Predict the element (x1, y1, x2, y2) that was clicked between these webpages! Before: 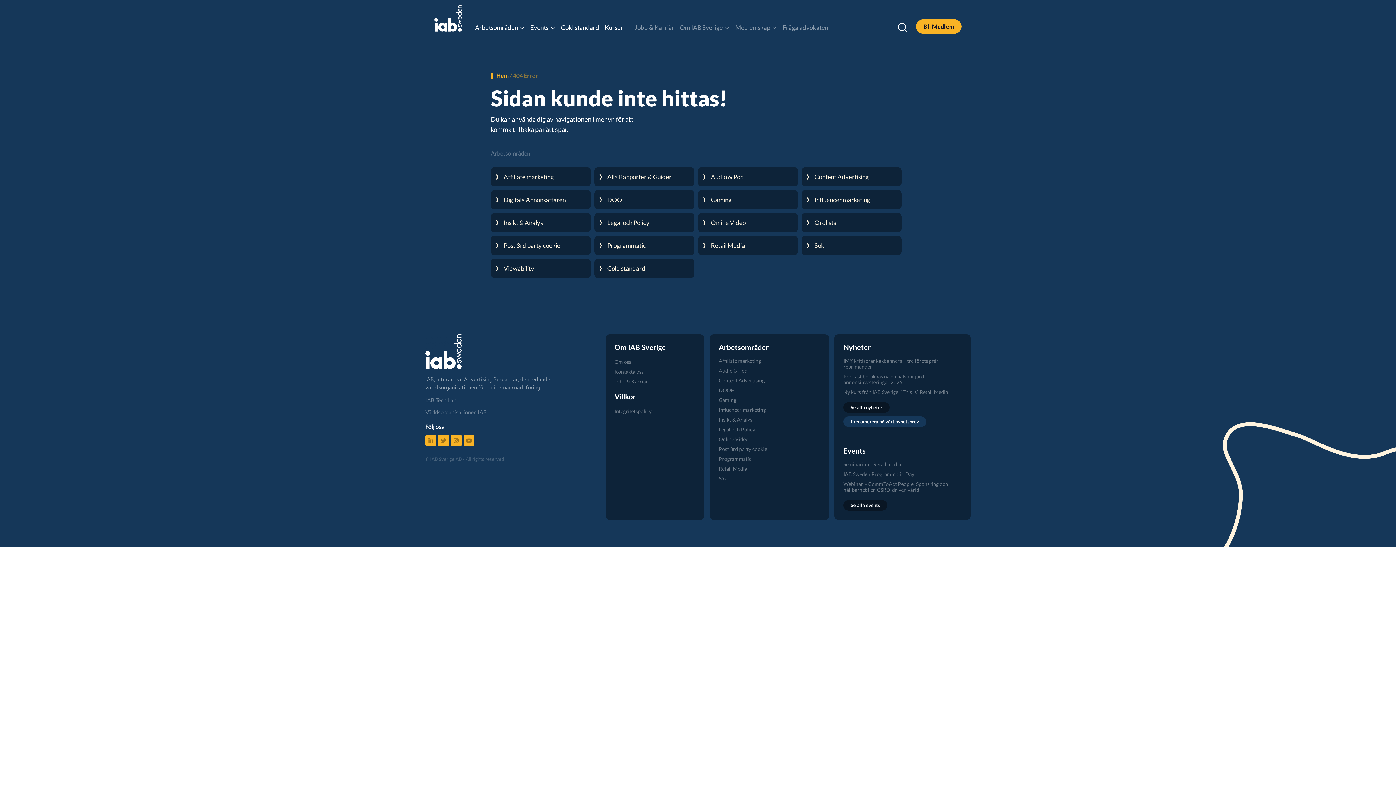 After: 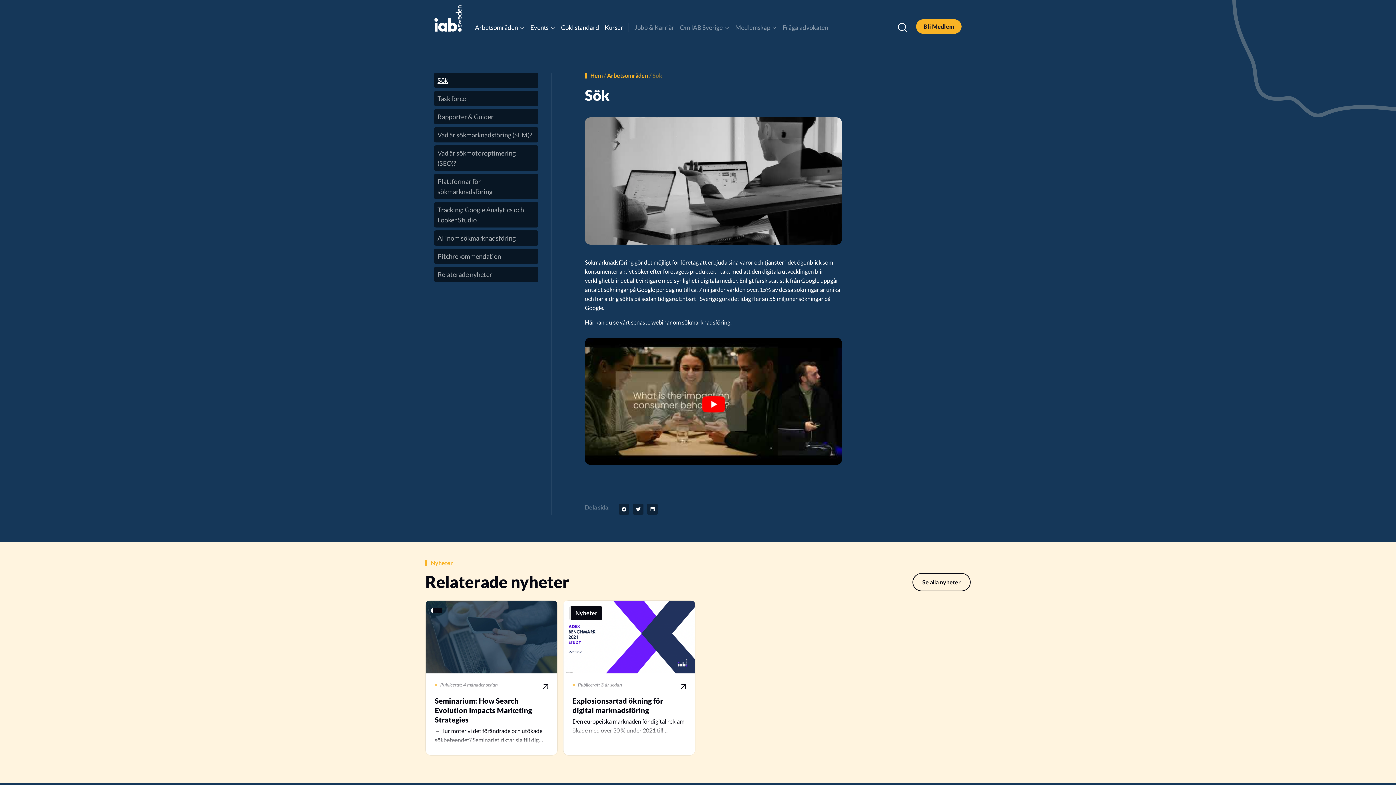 Action: label: Sök bbox: (719, 475, 727, 481)